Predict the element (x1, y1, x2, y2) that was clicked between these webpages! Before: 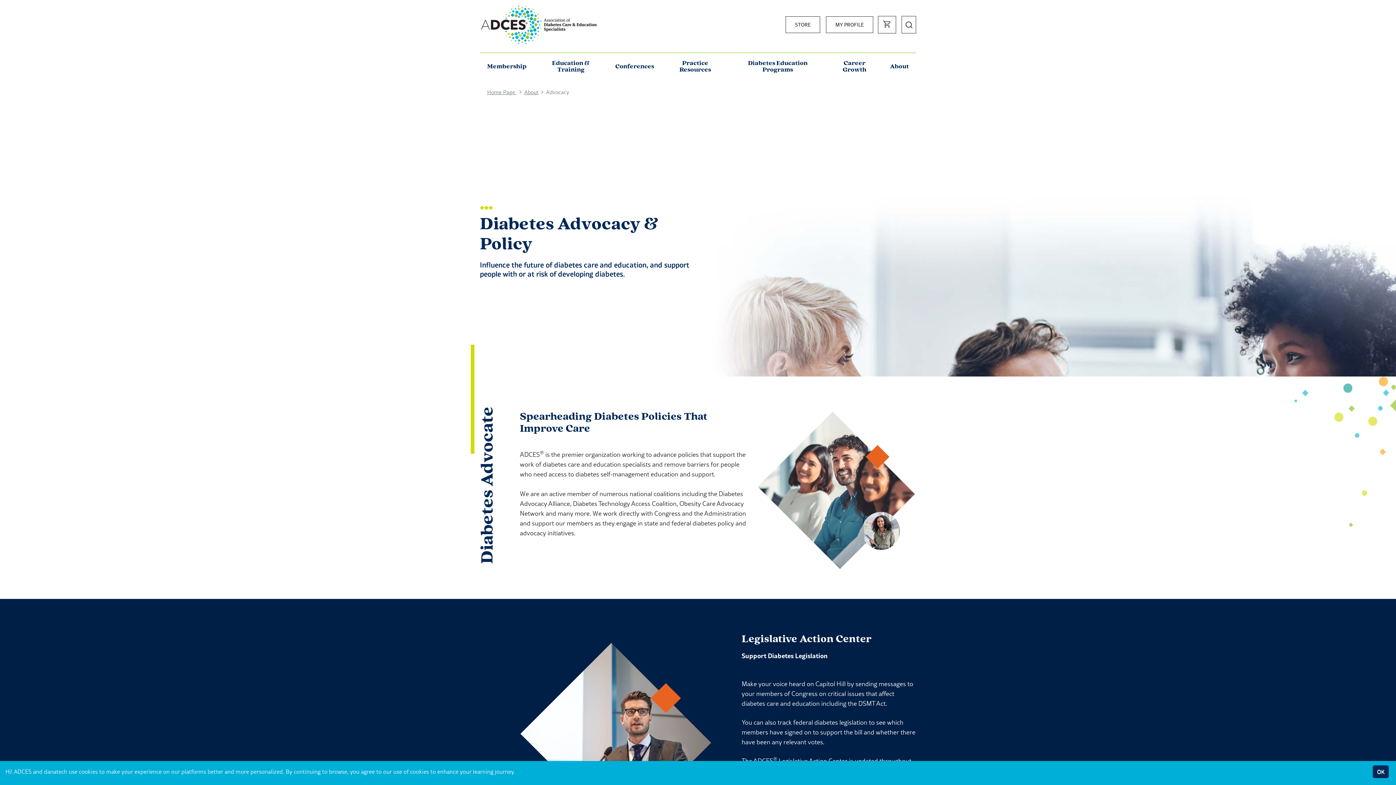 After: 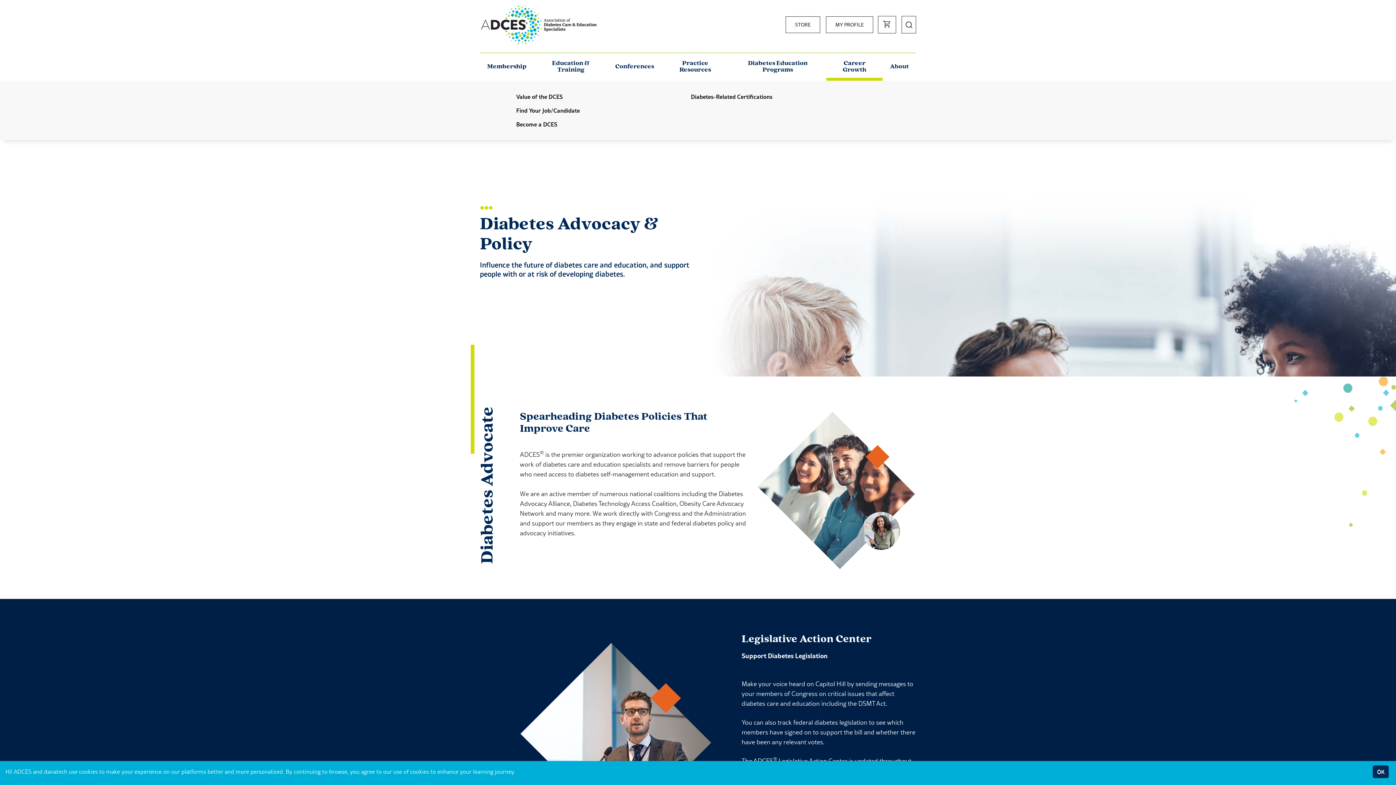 Action: label: Career Growth bbox: (826, 53, 882, 80)